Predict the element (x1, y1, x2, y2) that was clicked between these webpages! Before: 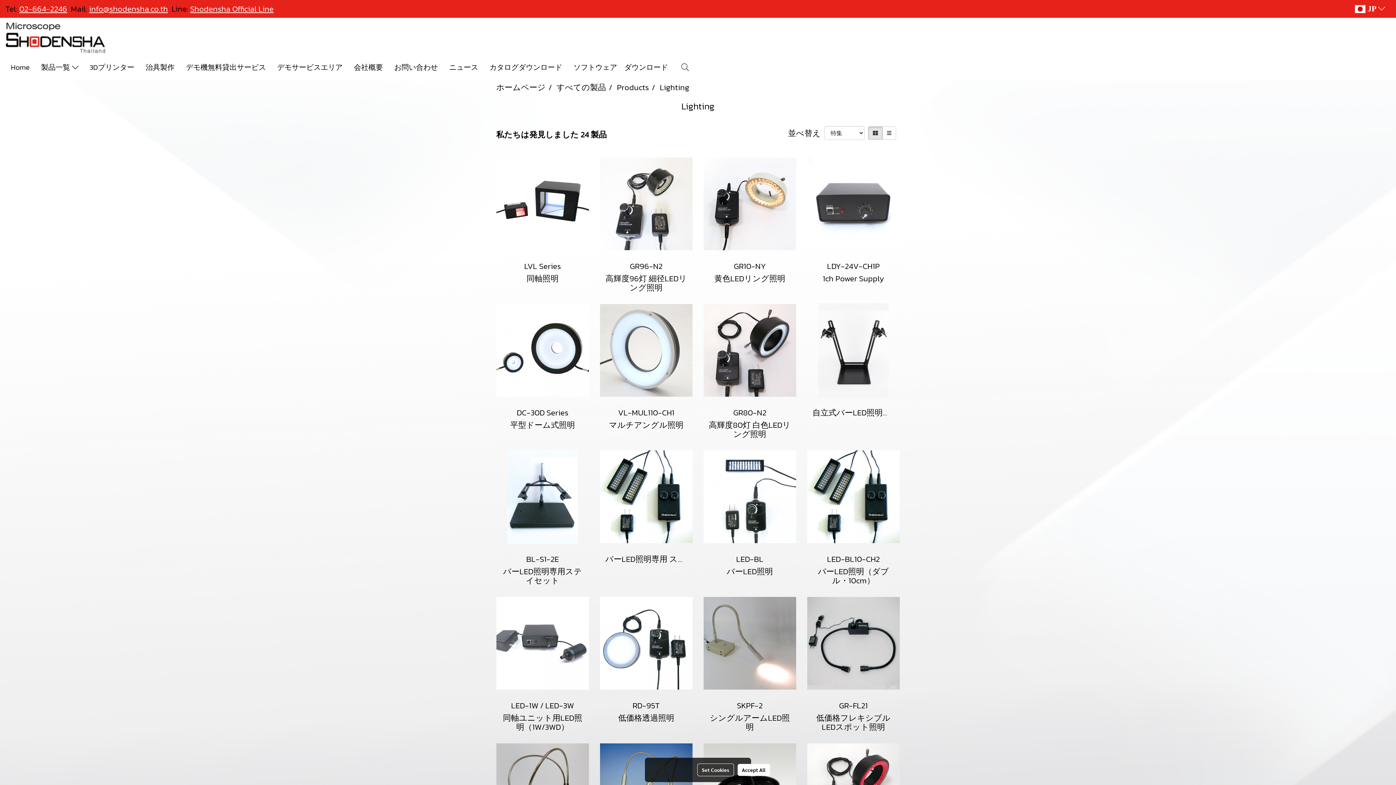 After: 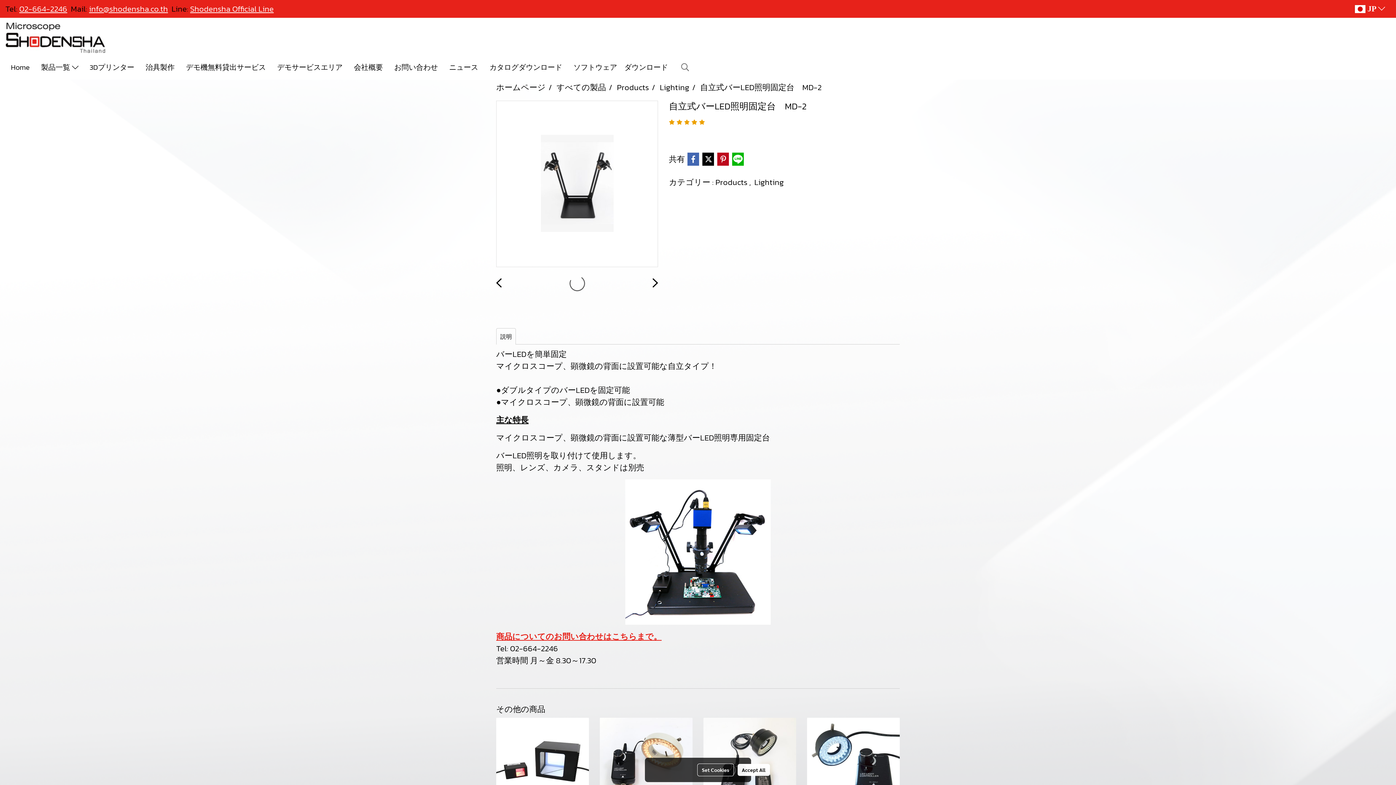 Action: label: 自立式バーLED照明固定台　MD-2 bbox: (812, 406, 894, 418)